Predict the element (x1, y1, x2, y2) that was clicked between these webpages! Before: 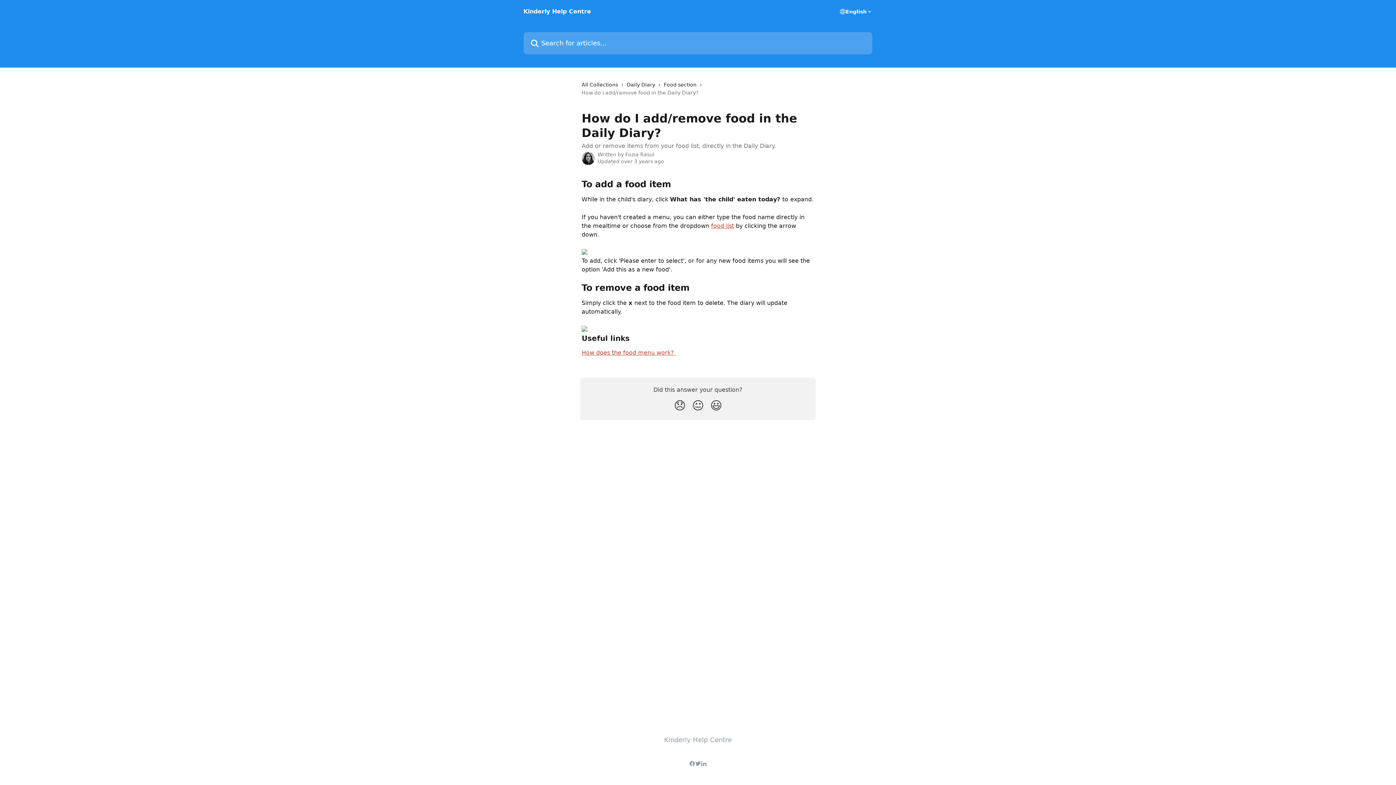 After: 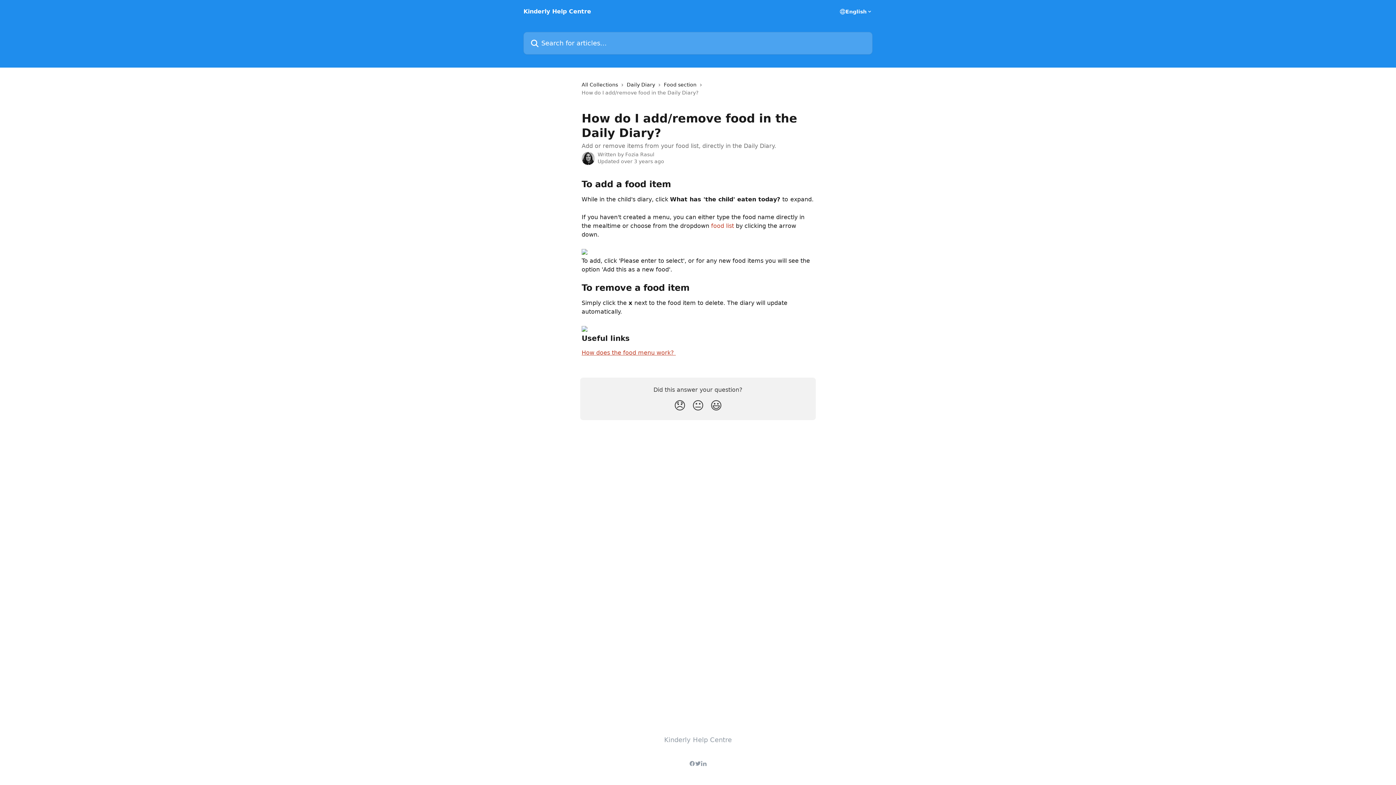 Action: label: food list bbox: (711, 222, 734, 229)